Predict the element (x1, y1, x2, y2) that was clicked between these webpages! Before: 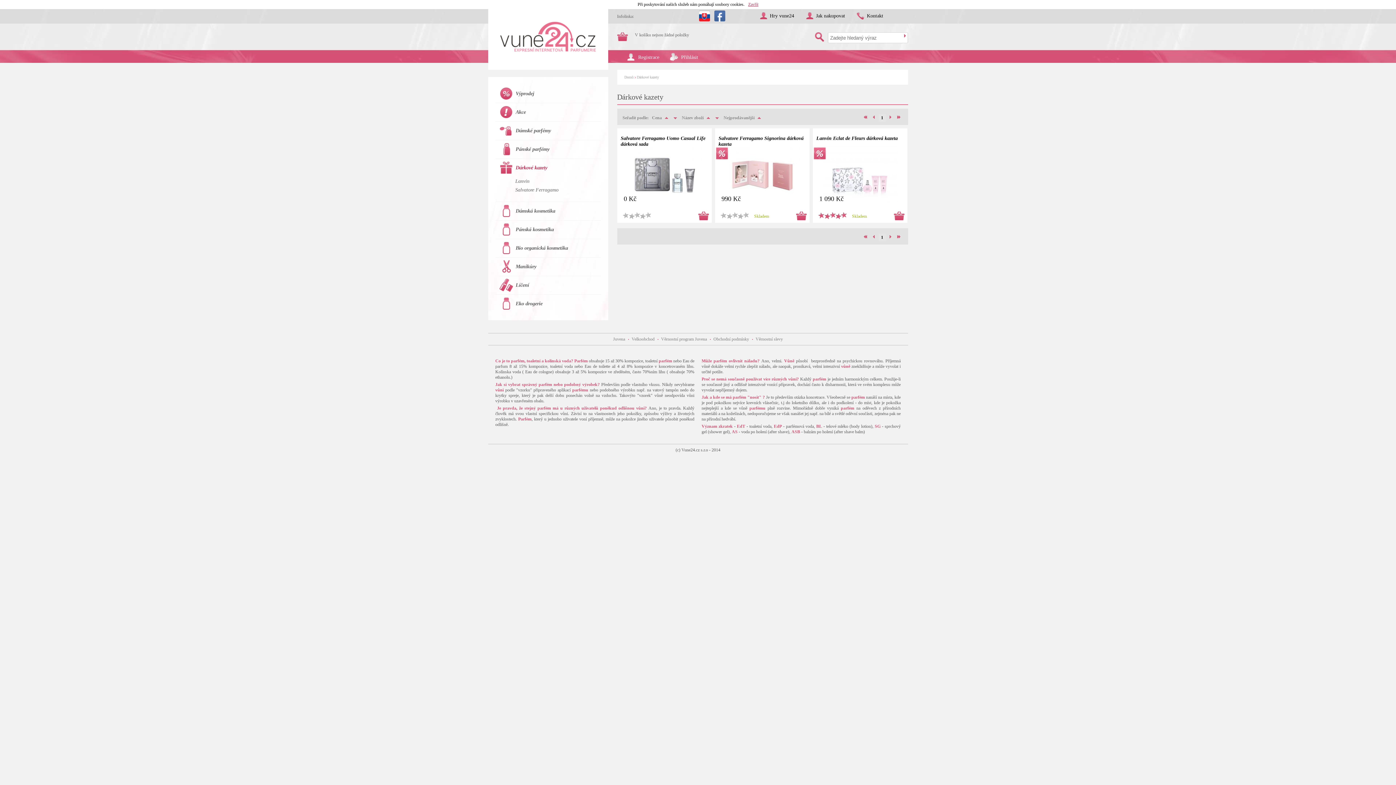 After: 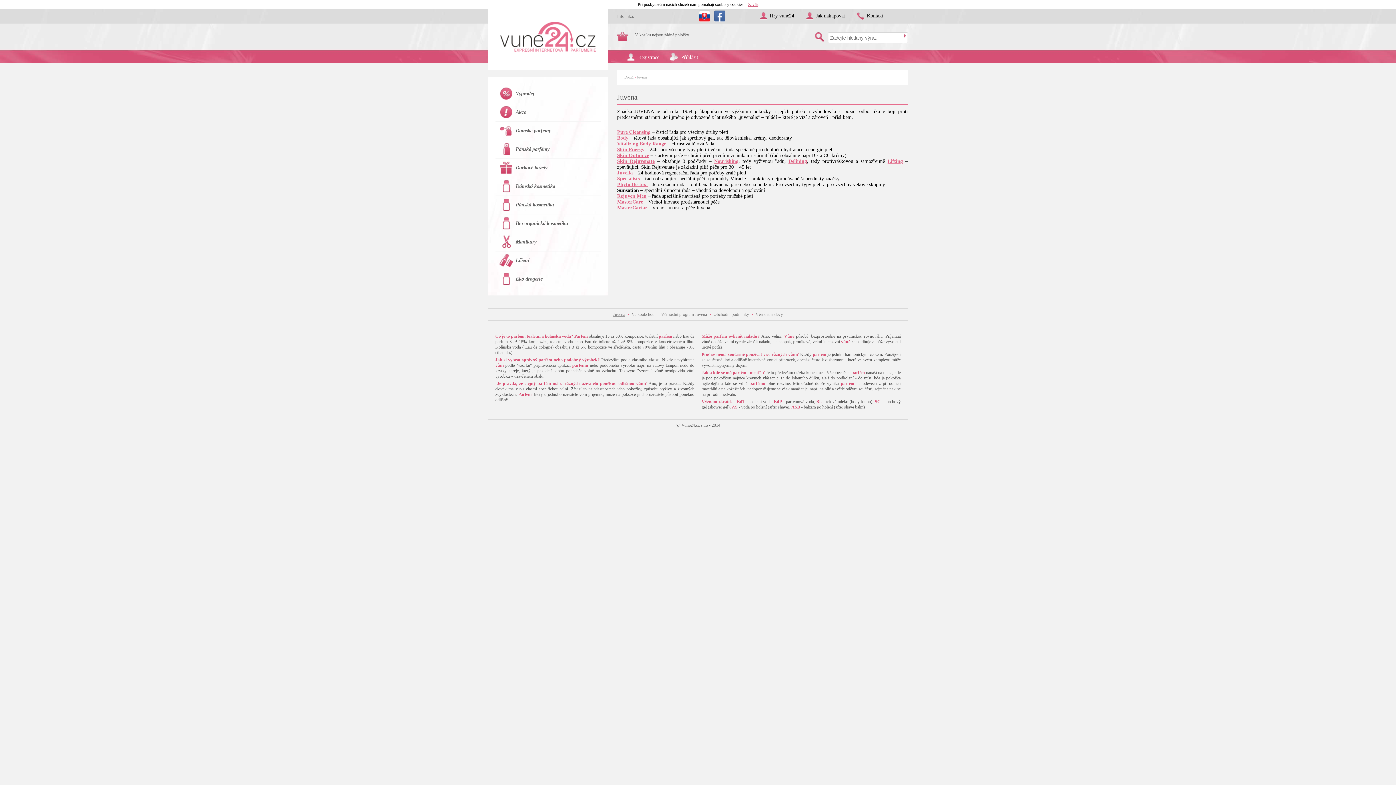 Action: bbox: (611, 336, 627, 341) label: Juvena